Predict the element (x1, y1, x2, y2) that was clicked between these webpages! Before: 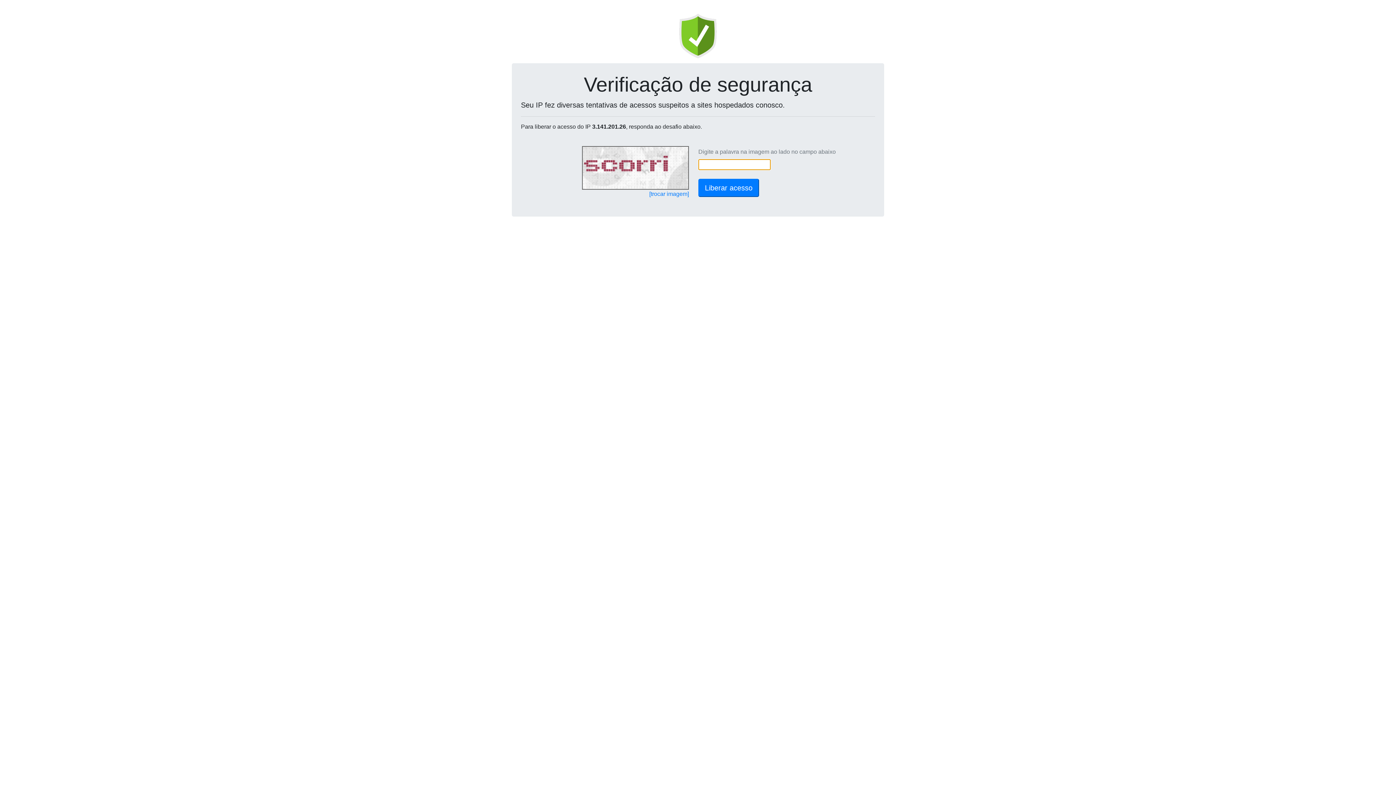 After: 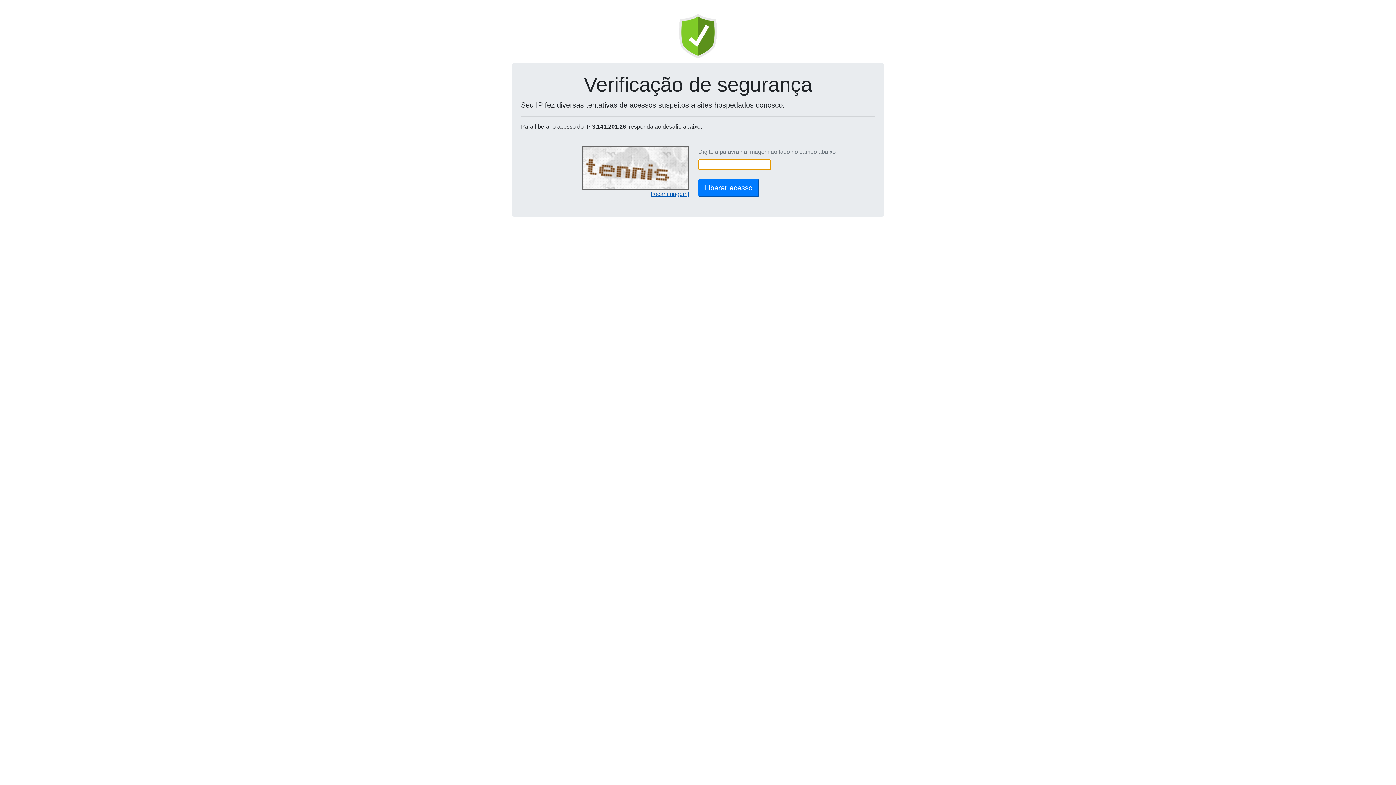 Action: label: [trocar imagem] bbox: (649, 190, 689, 197)